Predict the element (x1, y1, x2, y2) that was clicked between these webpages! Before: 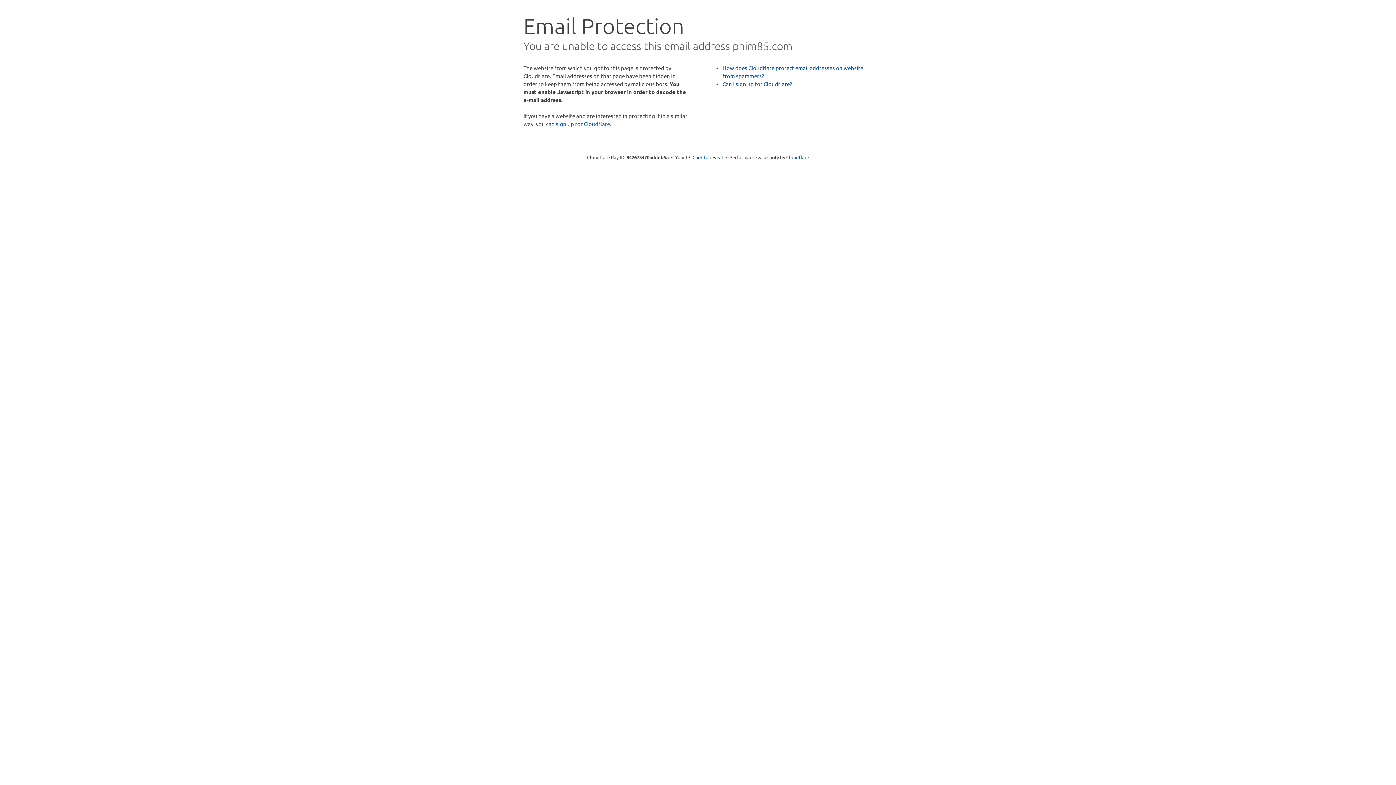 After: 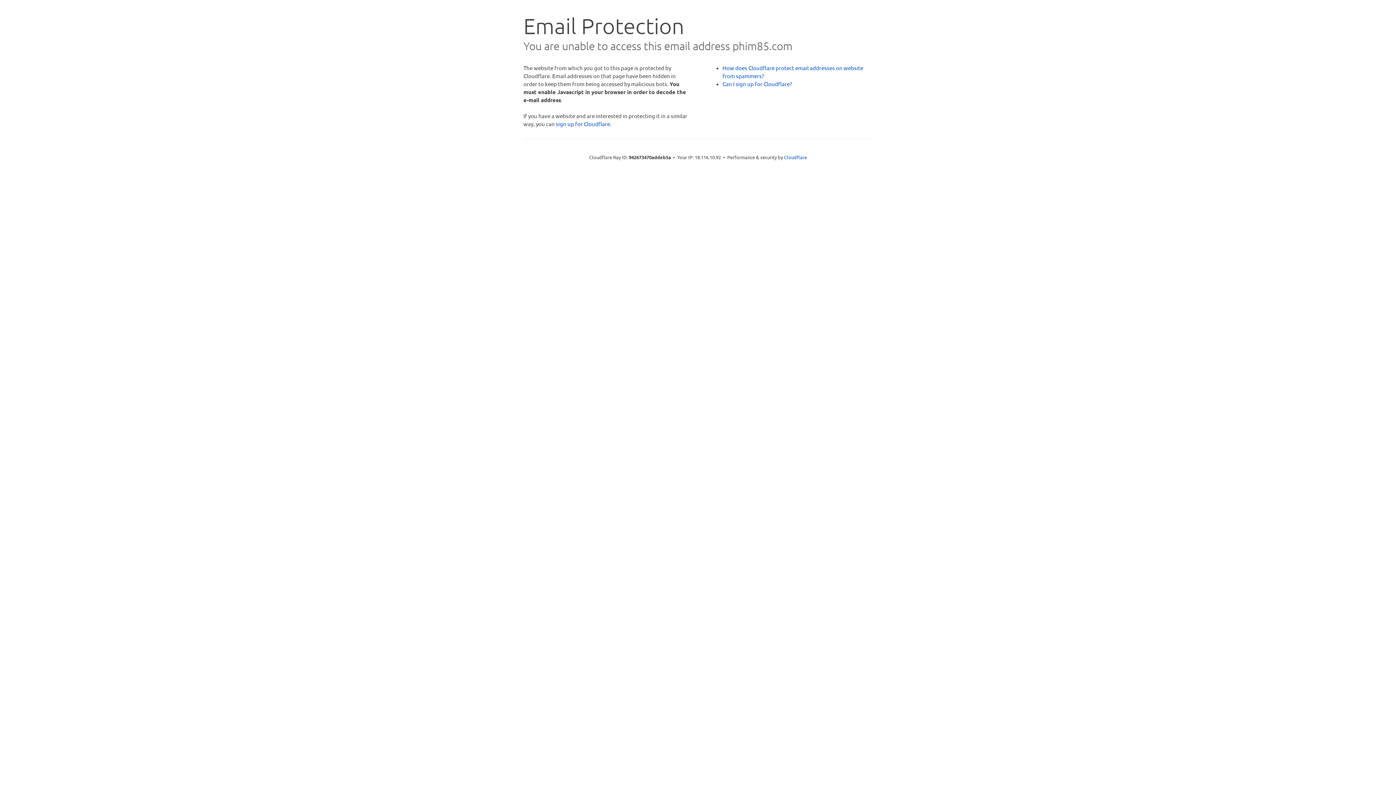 Action: bbox: (692, 153, 723, 160) label: Click to reveal